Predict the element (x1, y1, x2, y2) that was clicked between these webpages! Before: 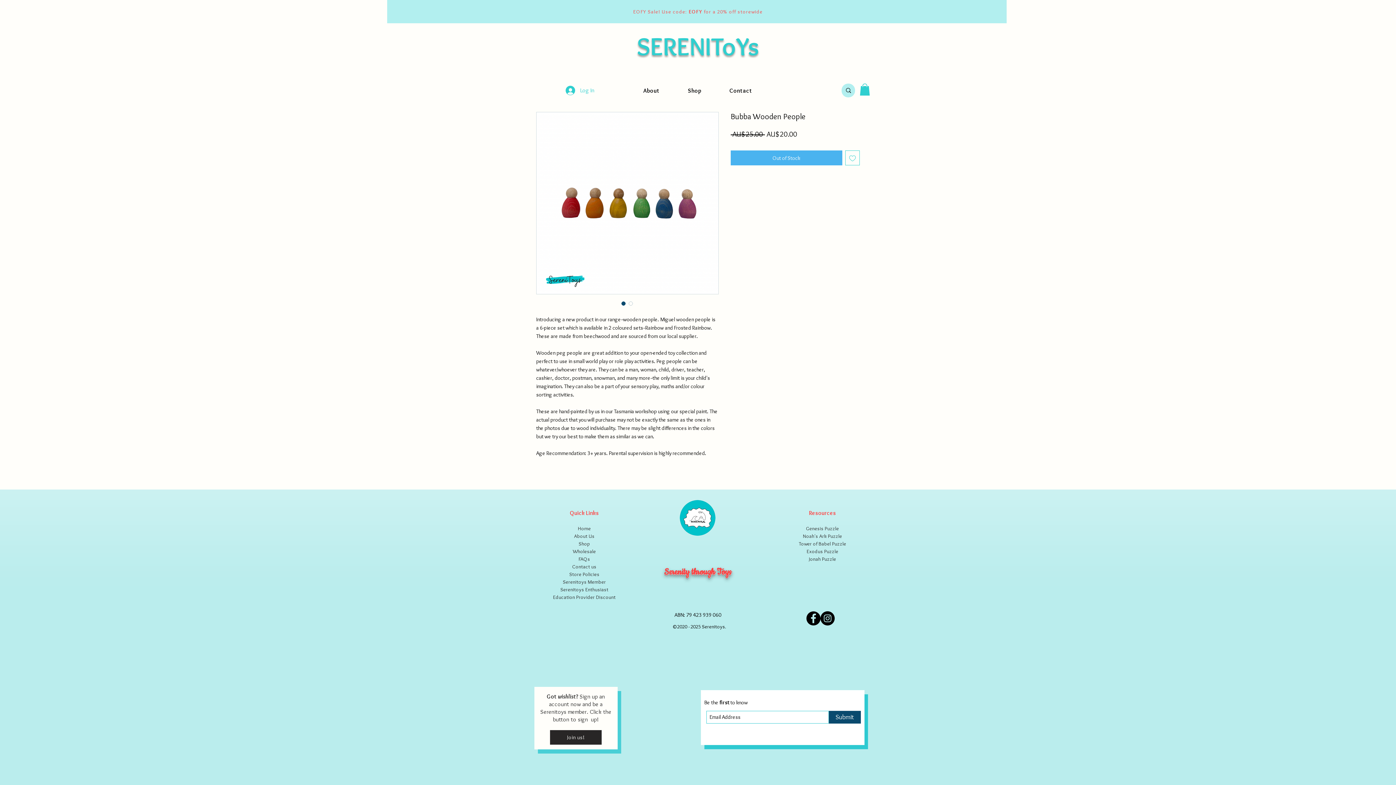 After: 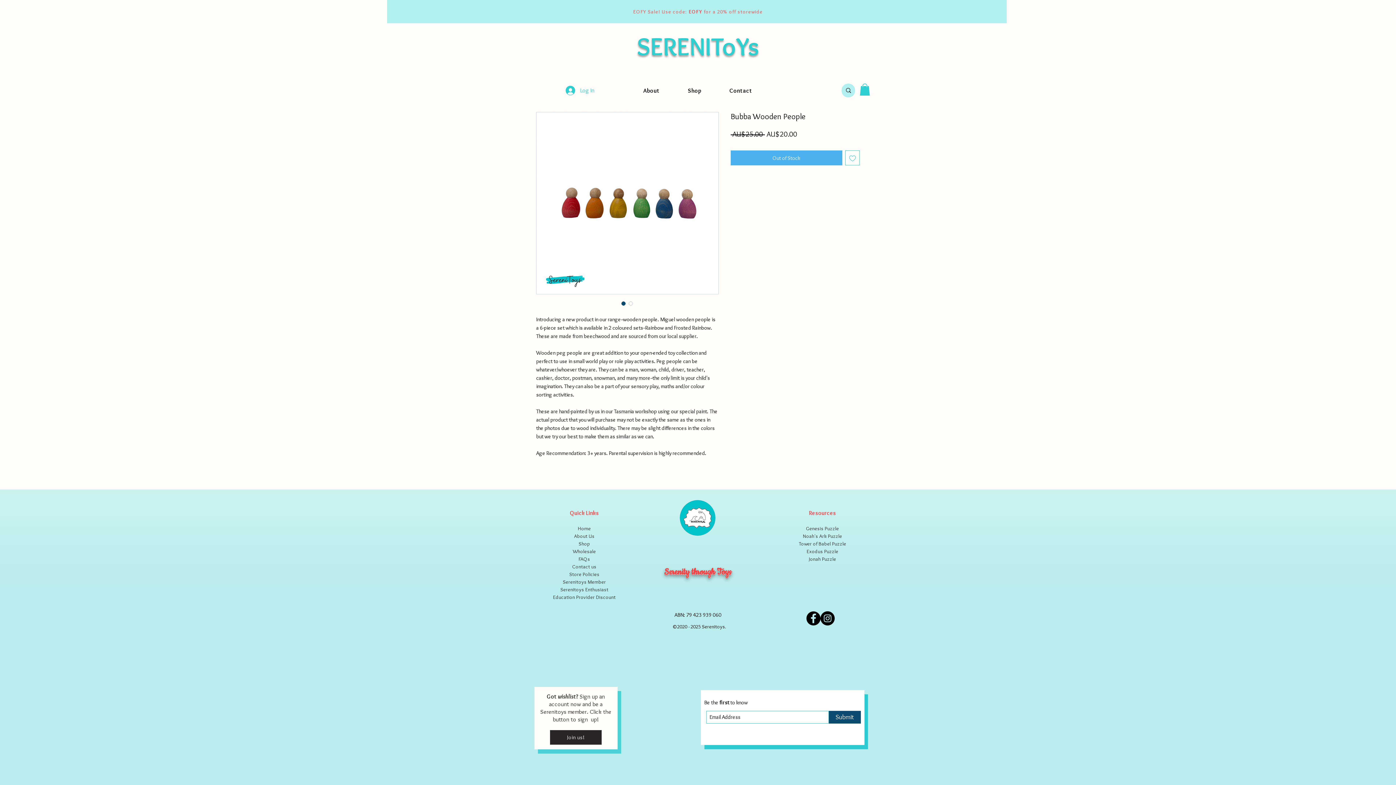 Action: bbox: (536, 112, 718, 294)